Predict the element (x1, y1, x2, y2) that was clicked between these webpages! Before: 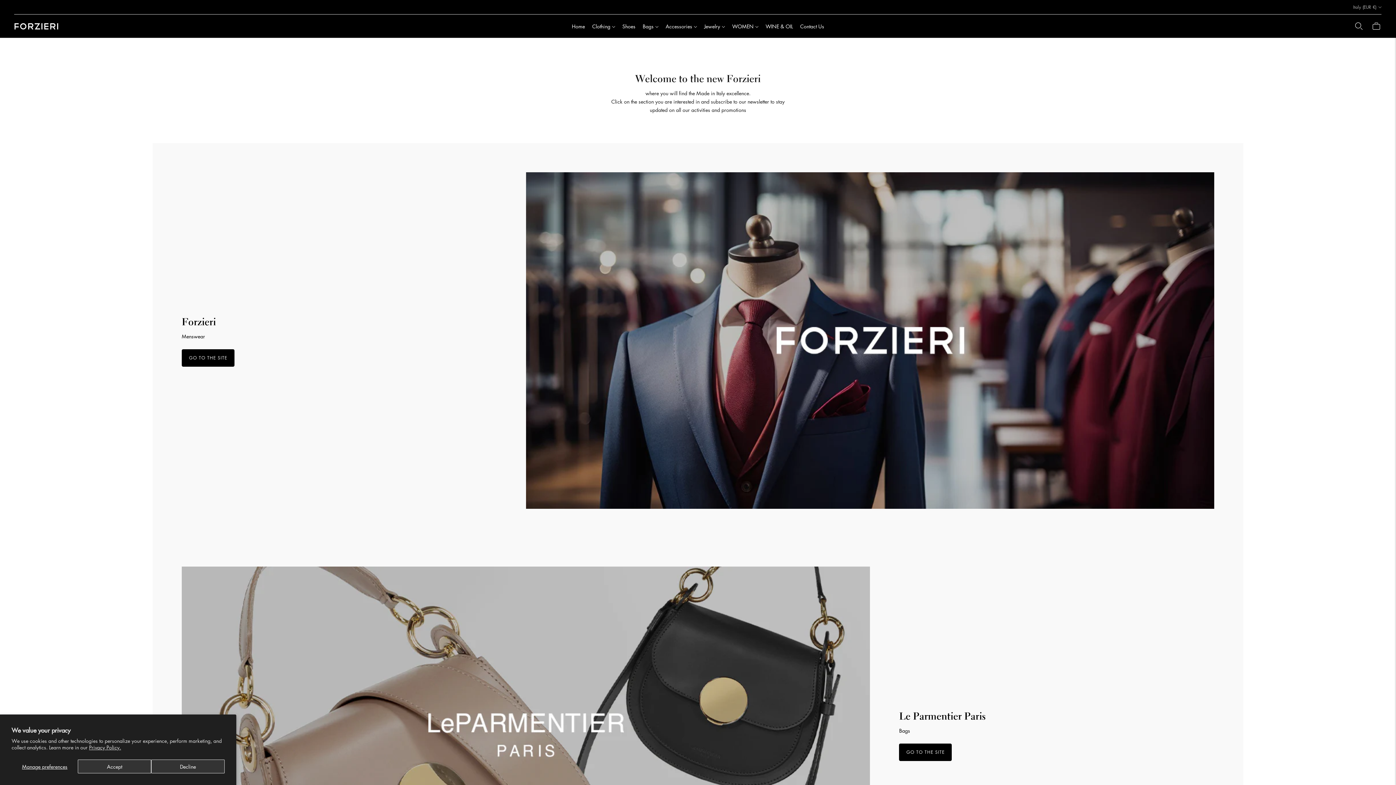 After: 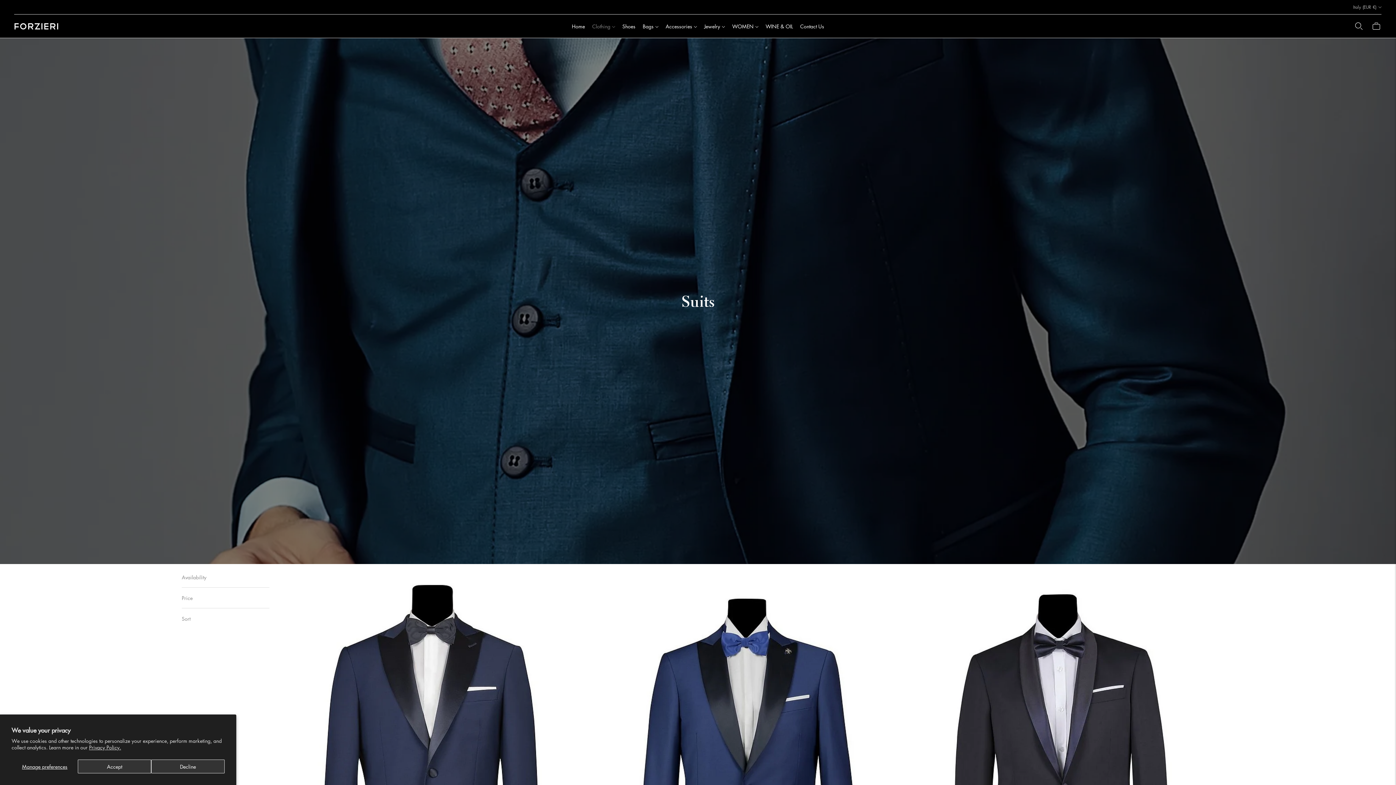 Action: bbox: (592, 18, 615, 34) label: Clothing